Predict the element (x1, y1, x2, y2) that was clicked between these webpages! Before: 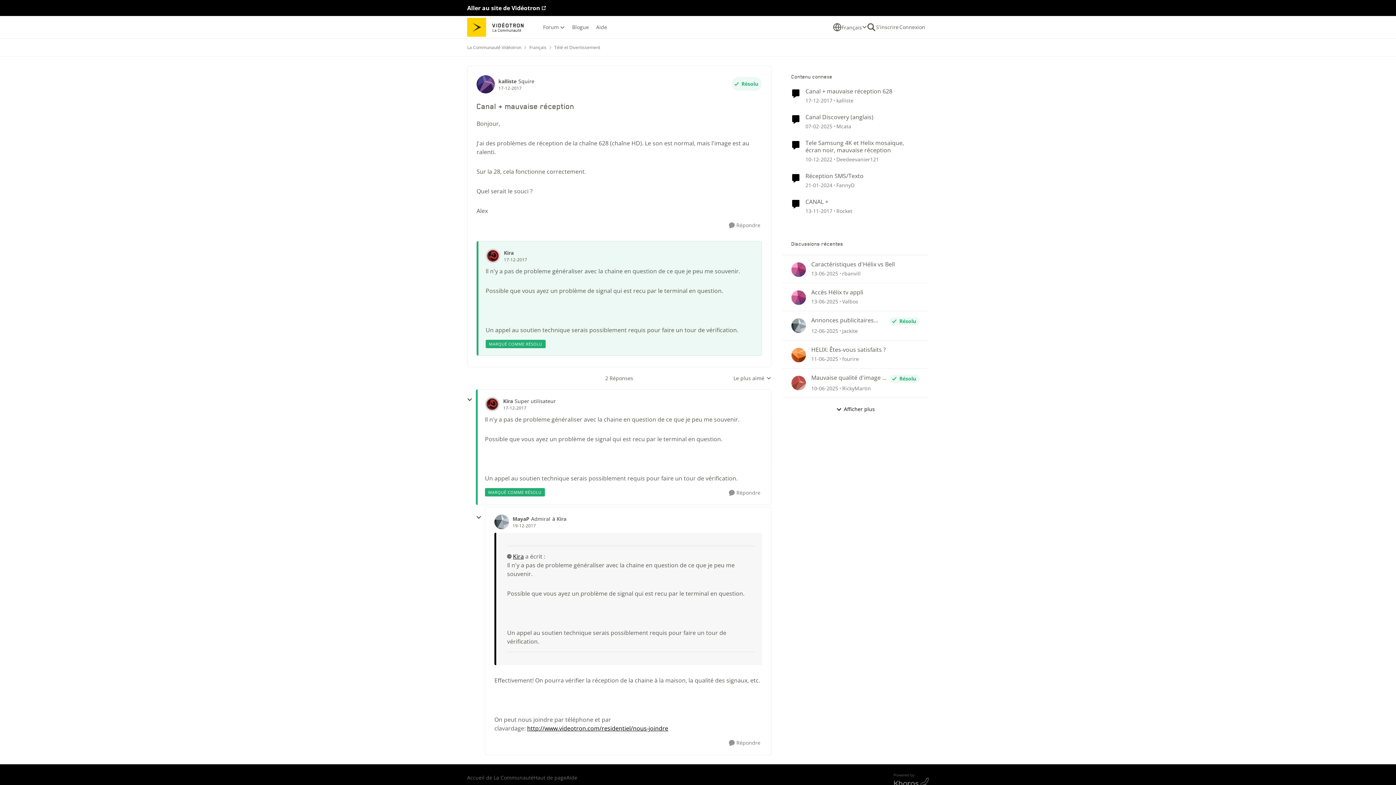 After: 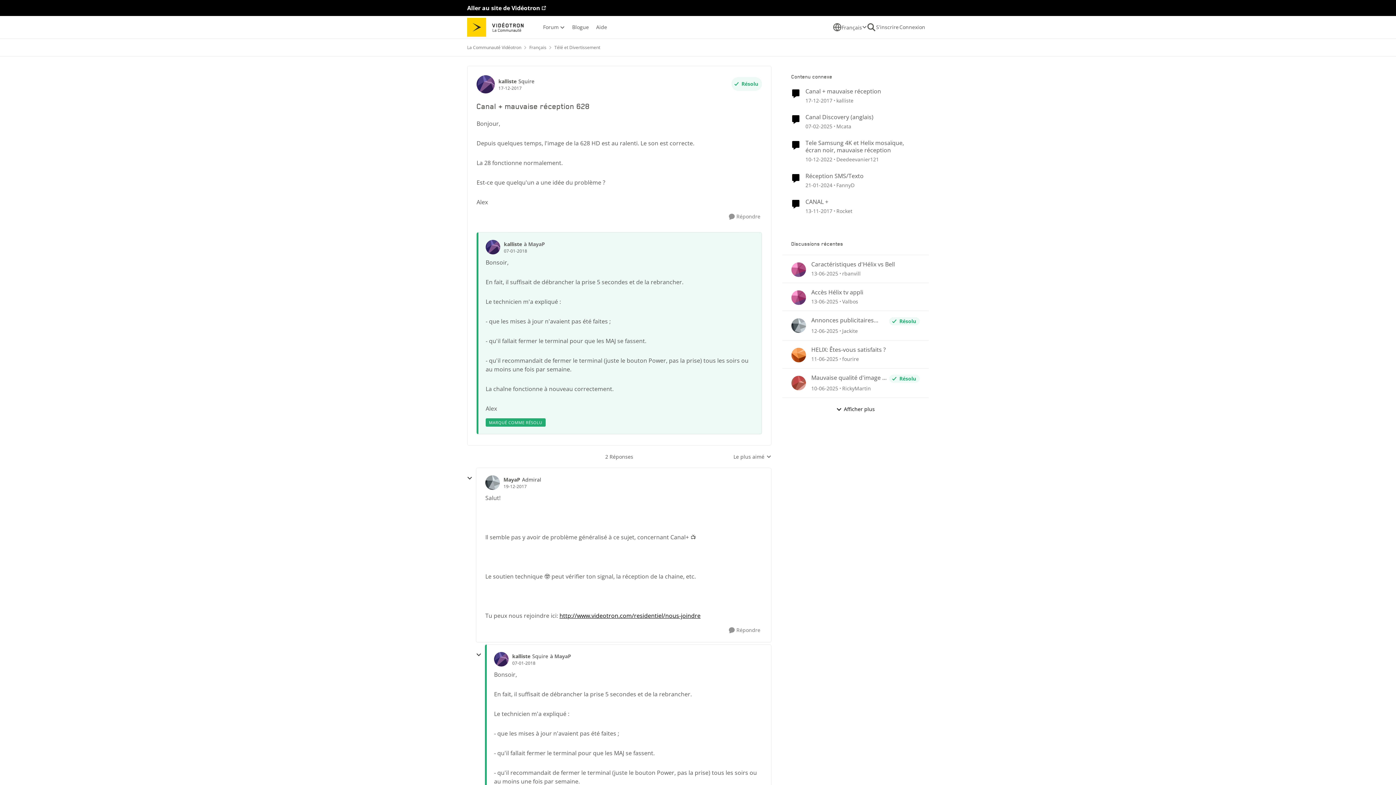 Action: label: Canal + mauvaise réception 628 bbox: (805, 87, 892, 94)